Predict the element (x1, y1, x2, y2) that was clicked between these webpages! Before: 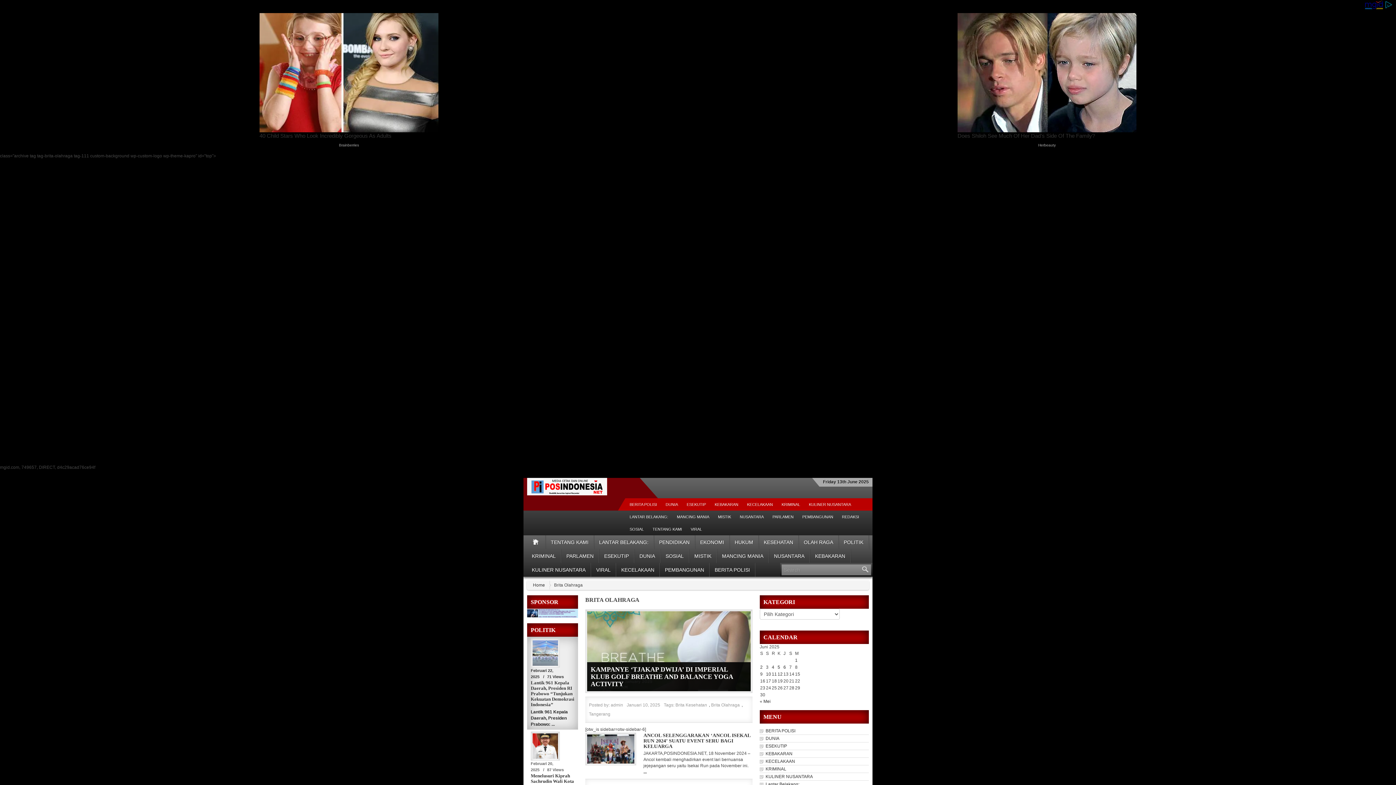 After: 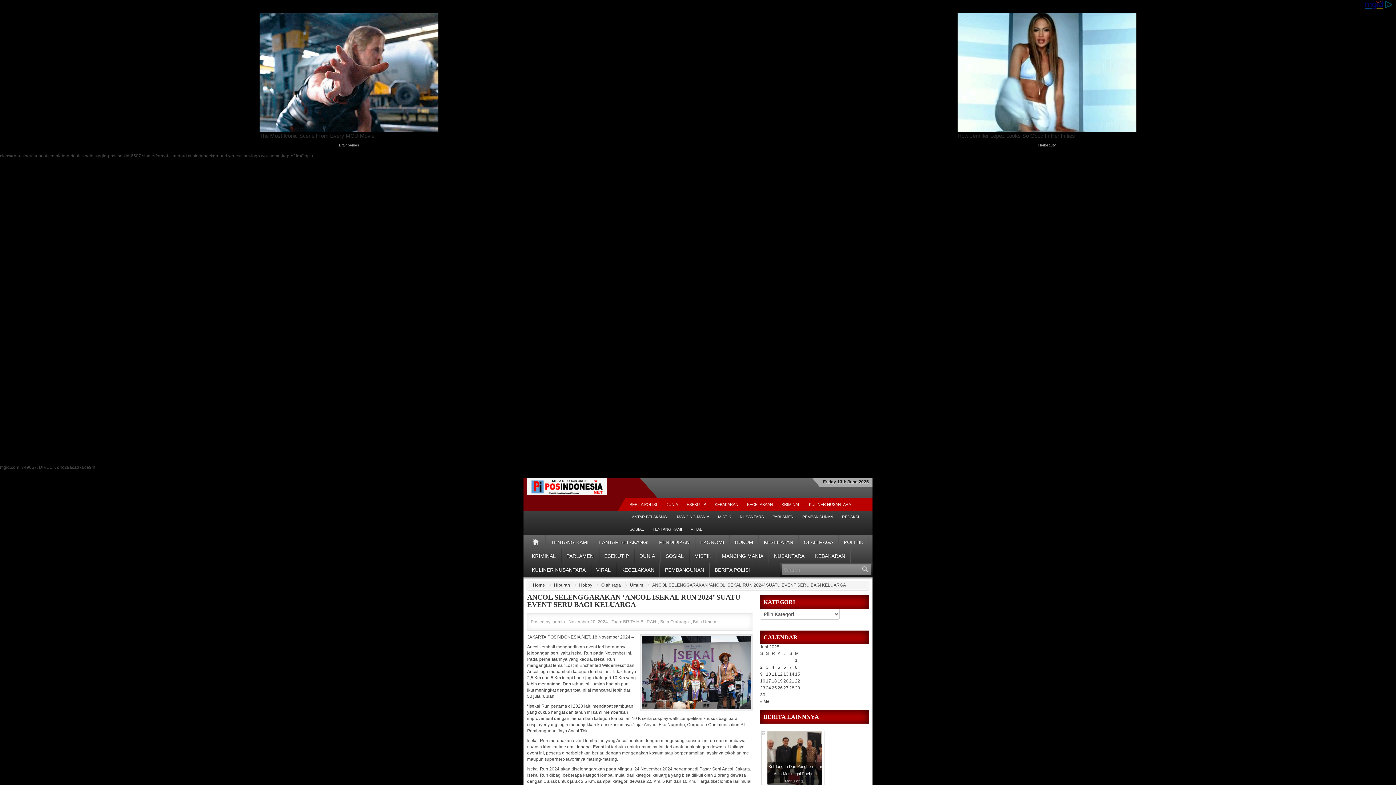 Action: label: ... bbox: (643, 781, 646, 786)